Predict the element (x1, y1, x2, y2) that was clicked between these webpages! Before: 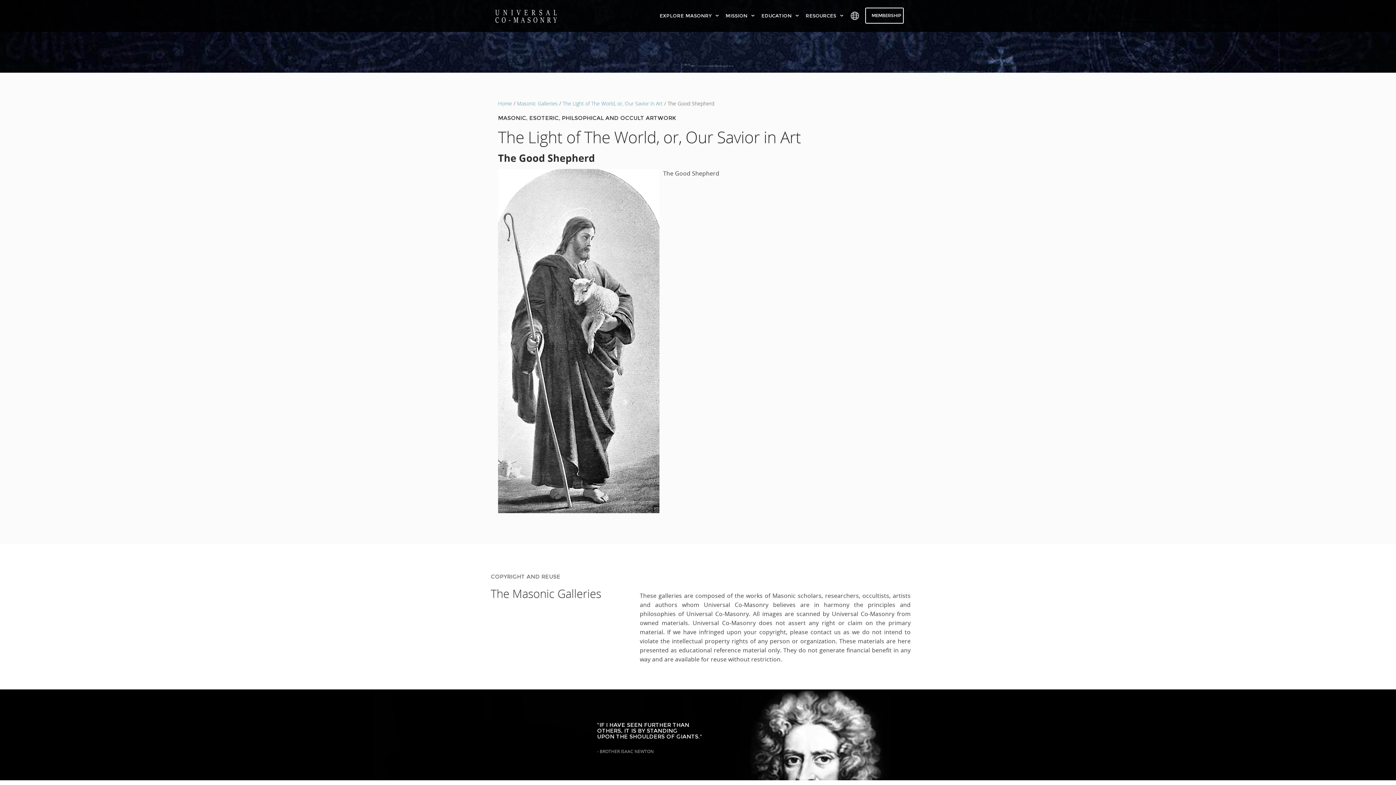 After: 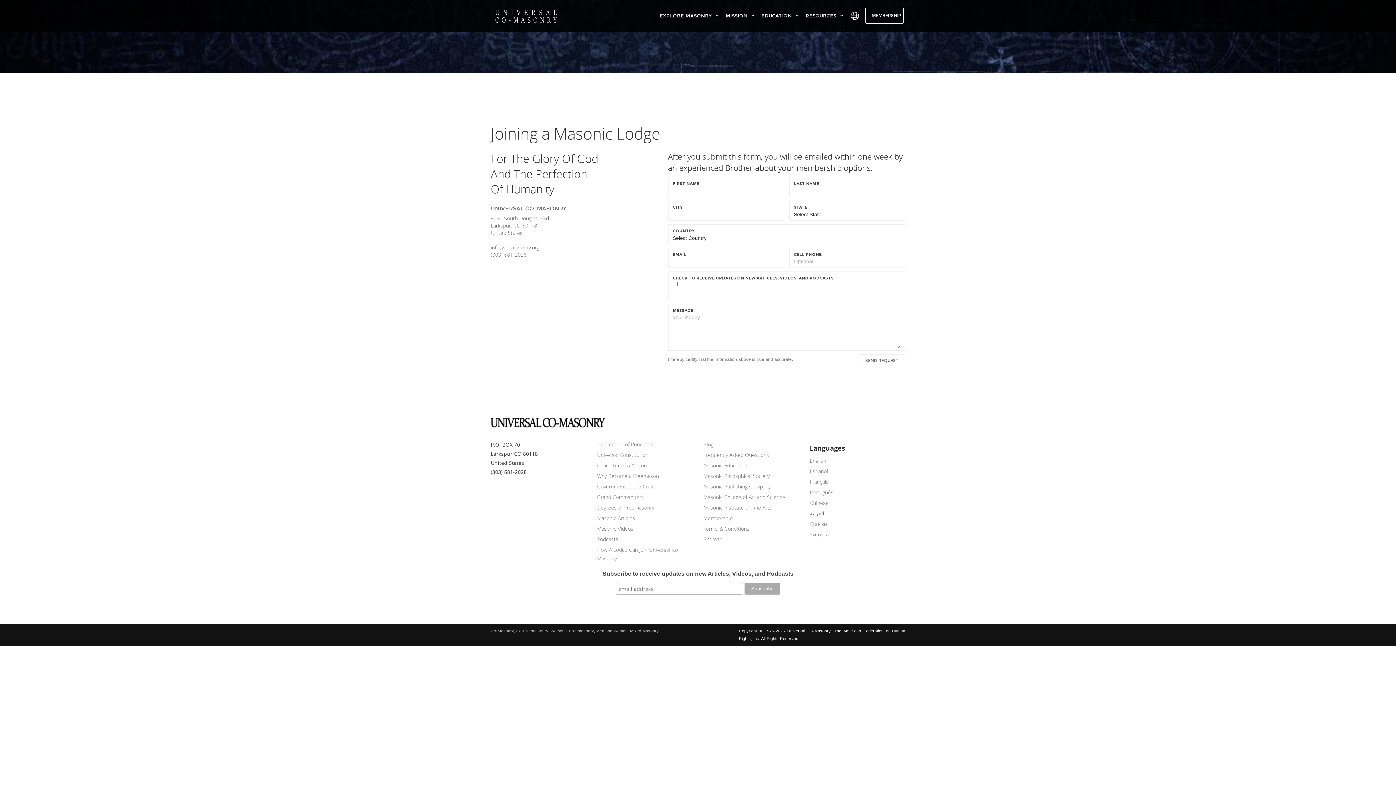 Action: label: MEMBERSHIP bbox: (865, 7, 904, 23)